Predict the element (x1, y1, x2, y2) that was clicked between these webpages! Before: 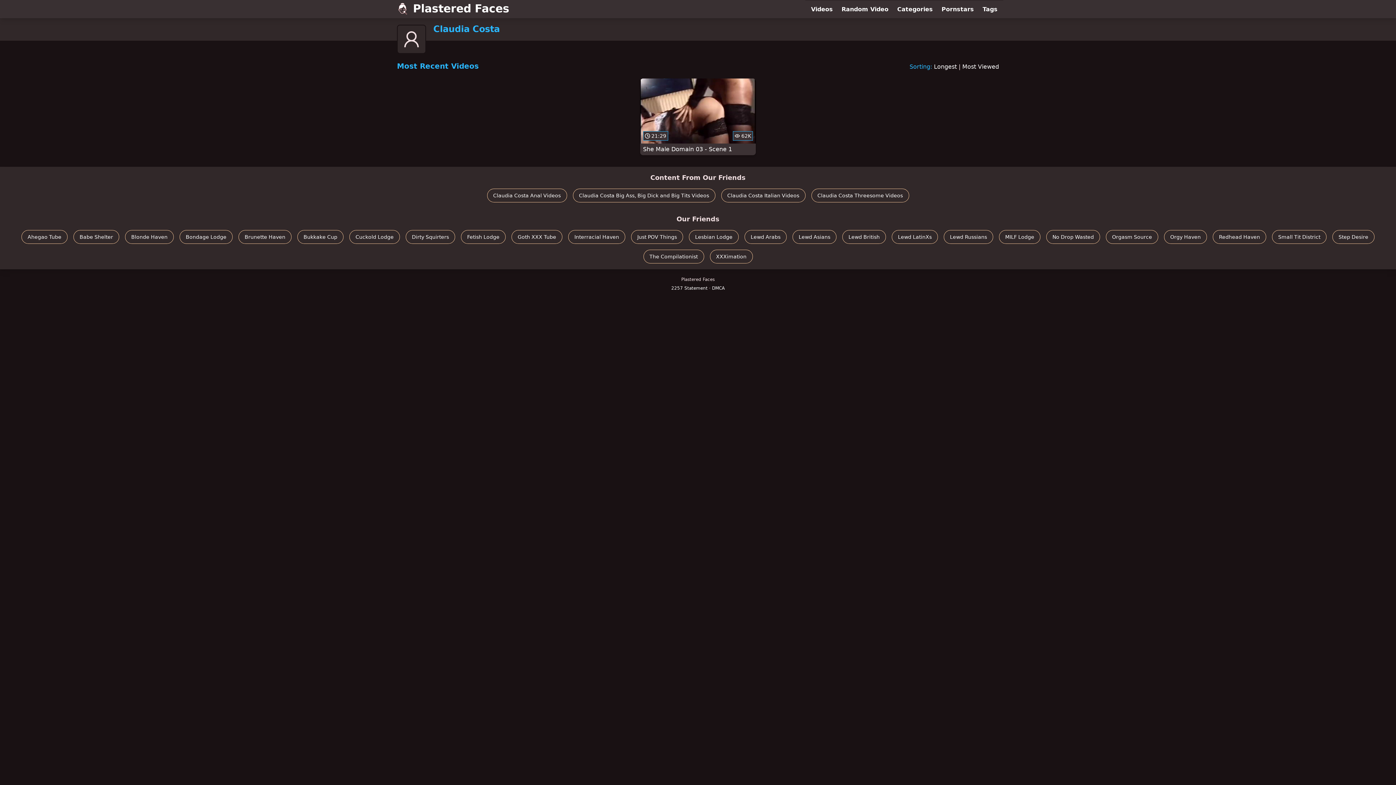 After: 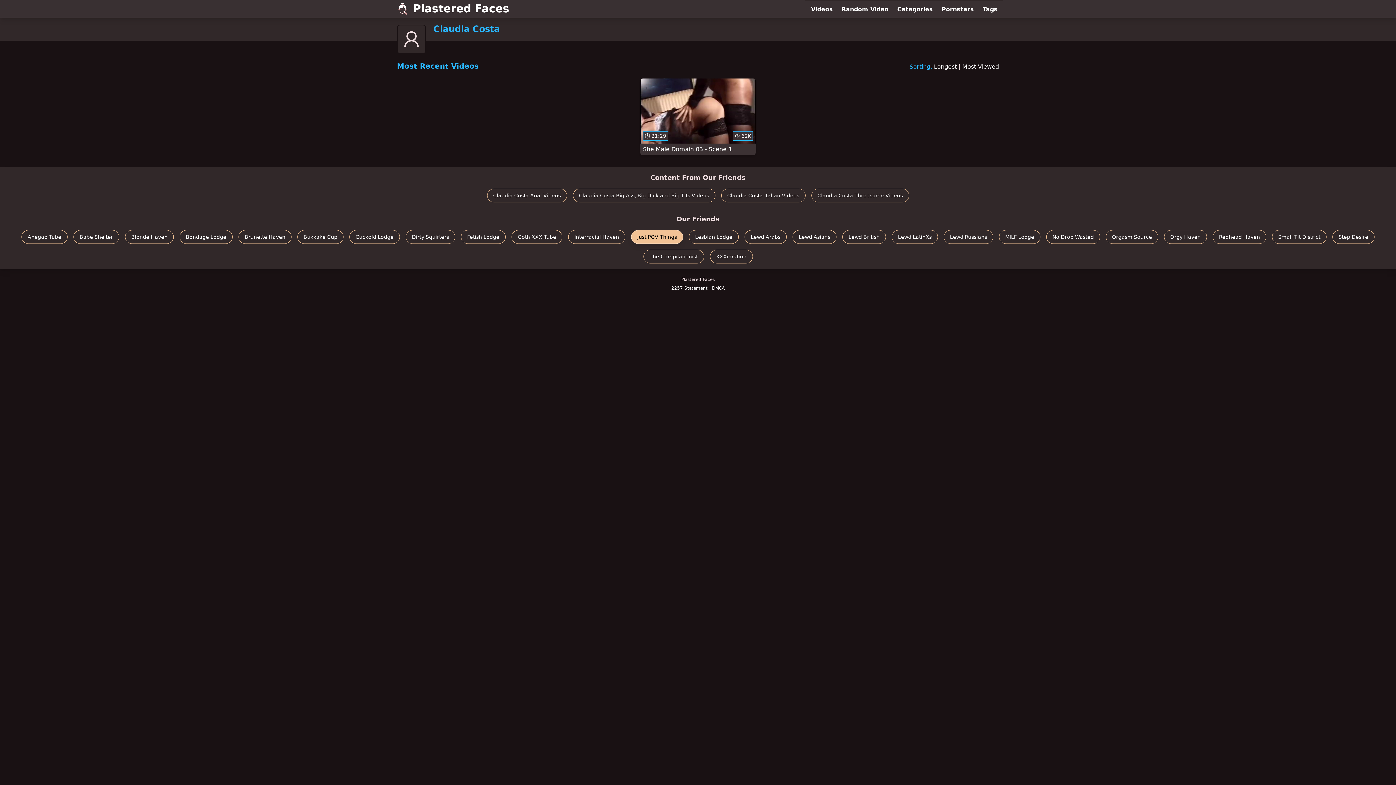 Action: label: Just POV Things bbox: (631, 230, 683, 244)